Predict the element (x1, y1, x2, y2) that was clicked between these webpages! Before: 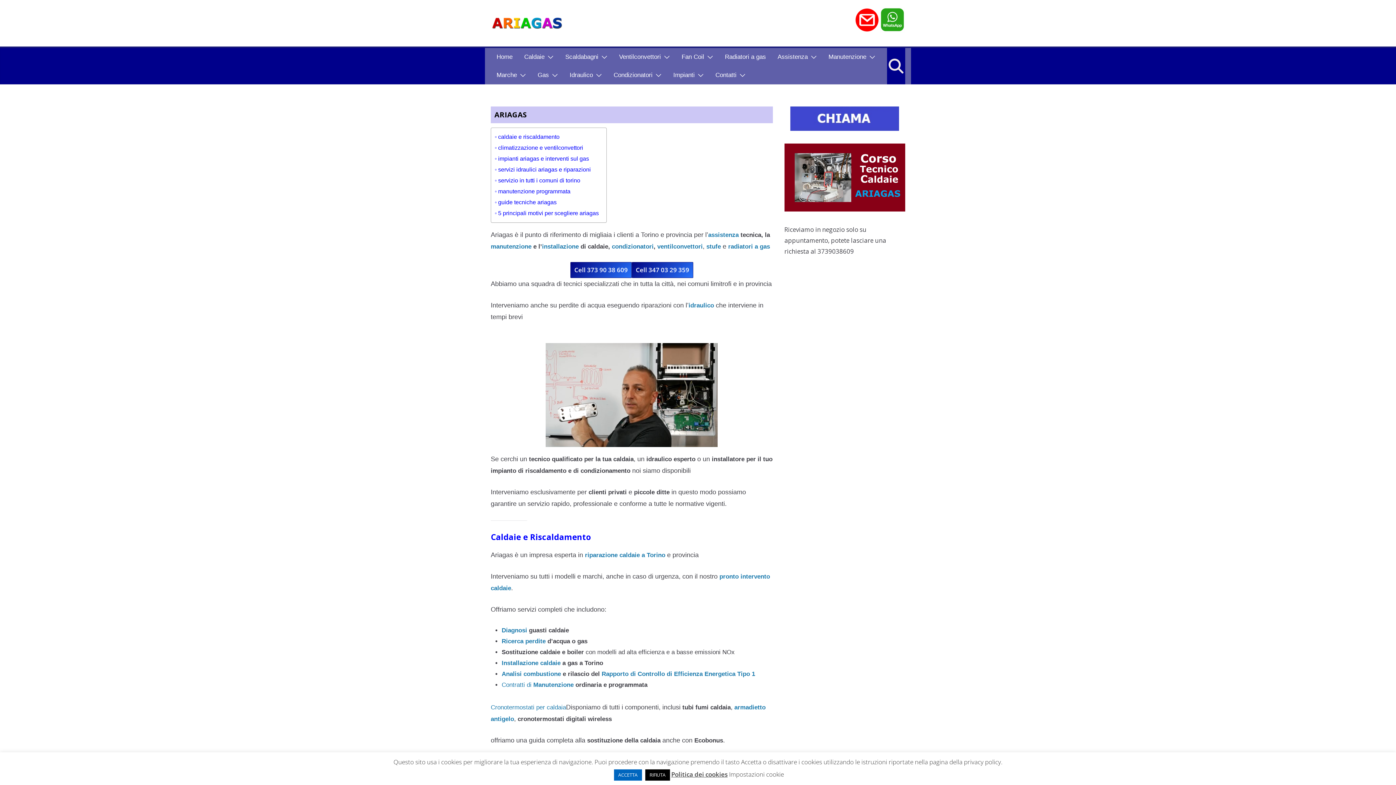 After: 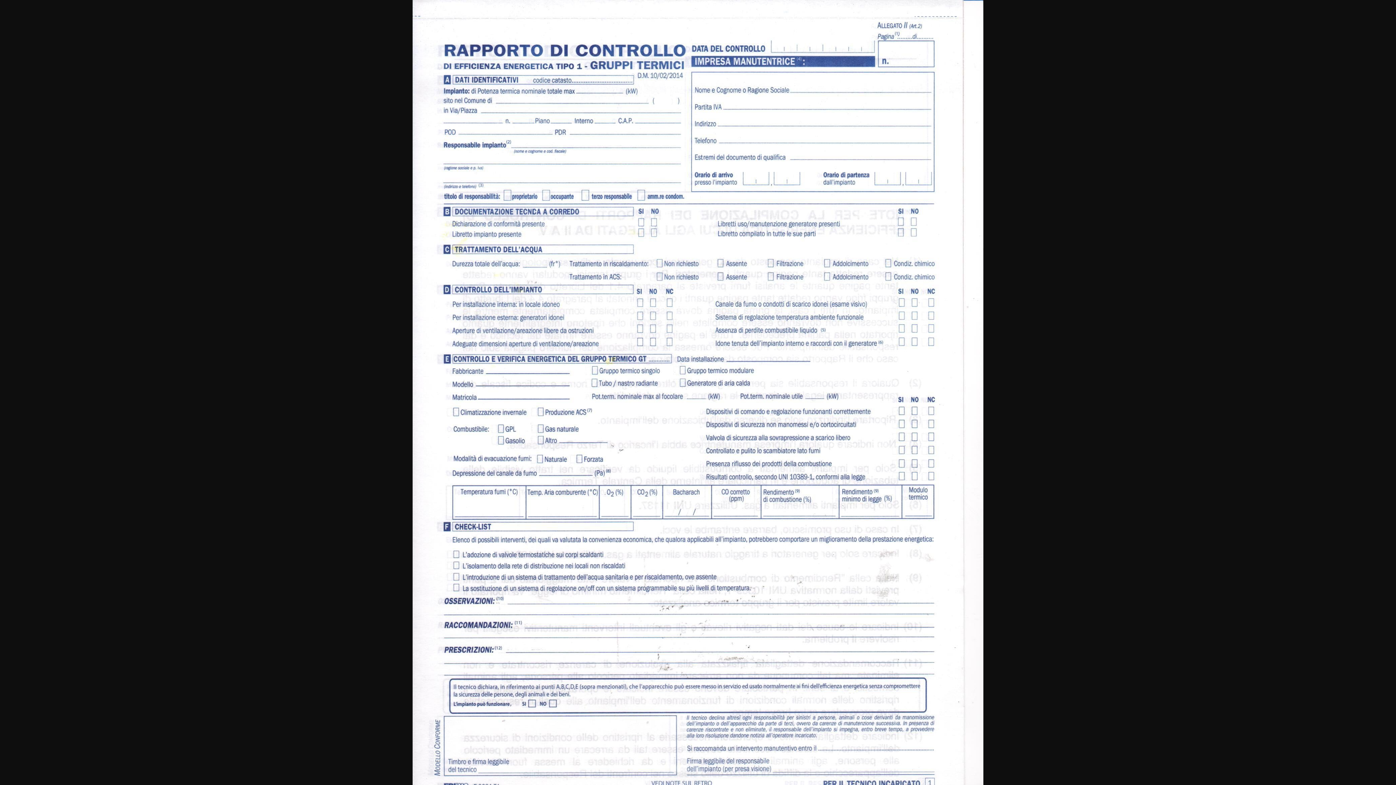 Action: bbox: (601, 670, 755, 677) label: Rapporto di Controllo di Efficienza Energetica Tipo 1